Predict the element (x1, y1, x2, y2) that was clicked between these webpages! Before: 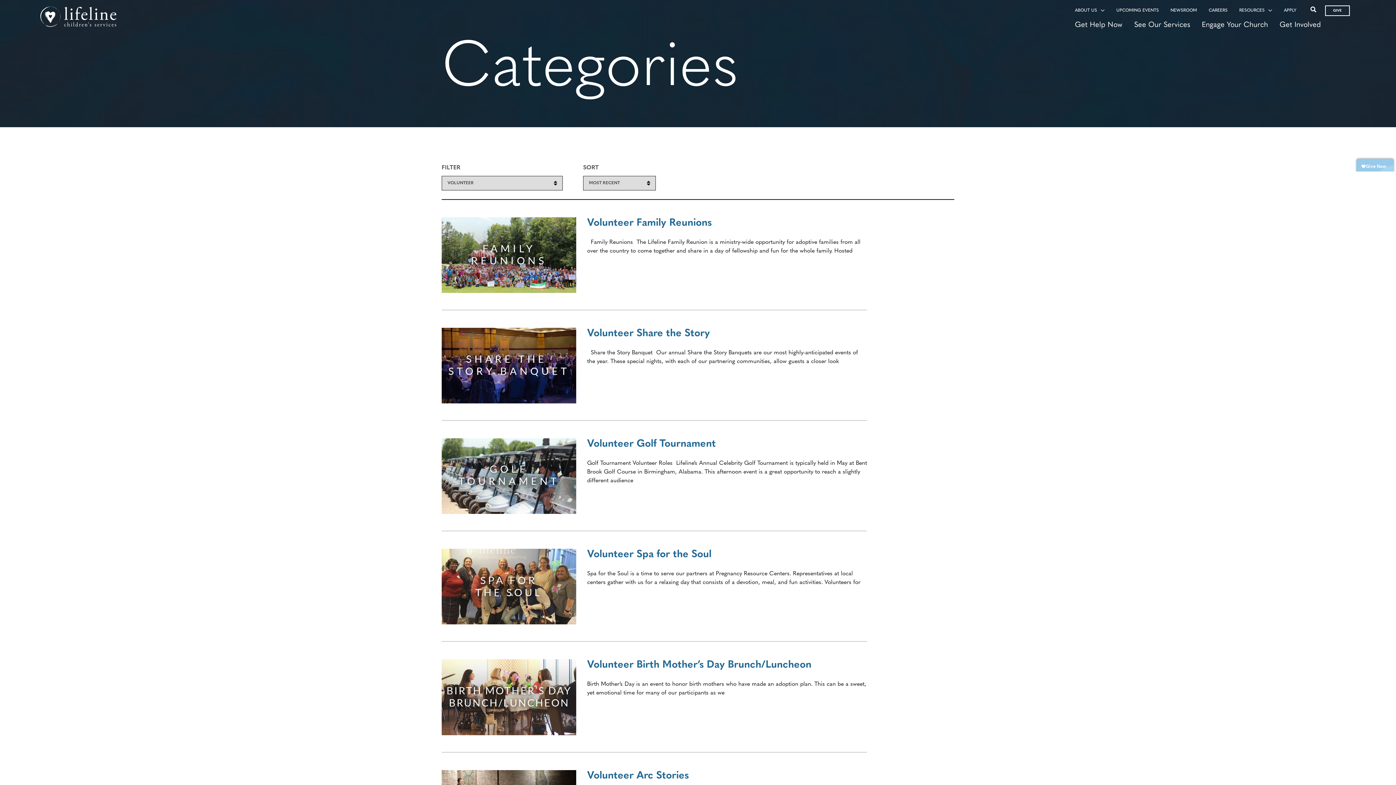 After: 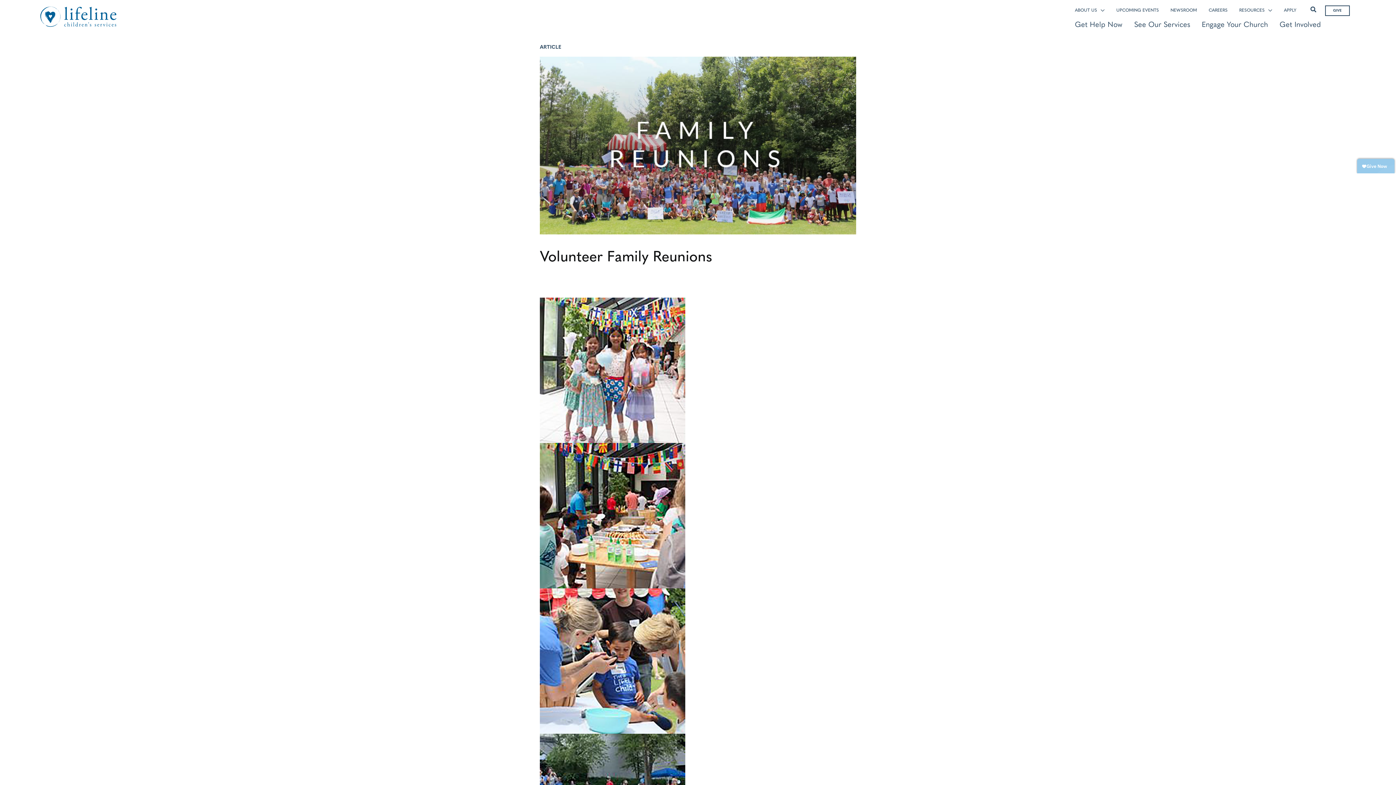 Action: label: Volunteer Family Reunions bbox: (587, 217, 867, 229)